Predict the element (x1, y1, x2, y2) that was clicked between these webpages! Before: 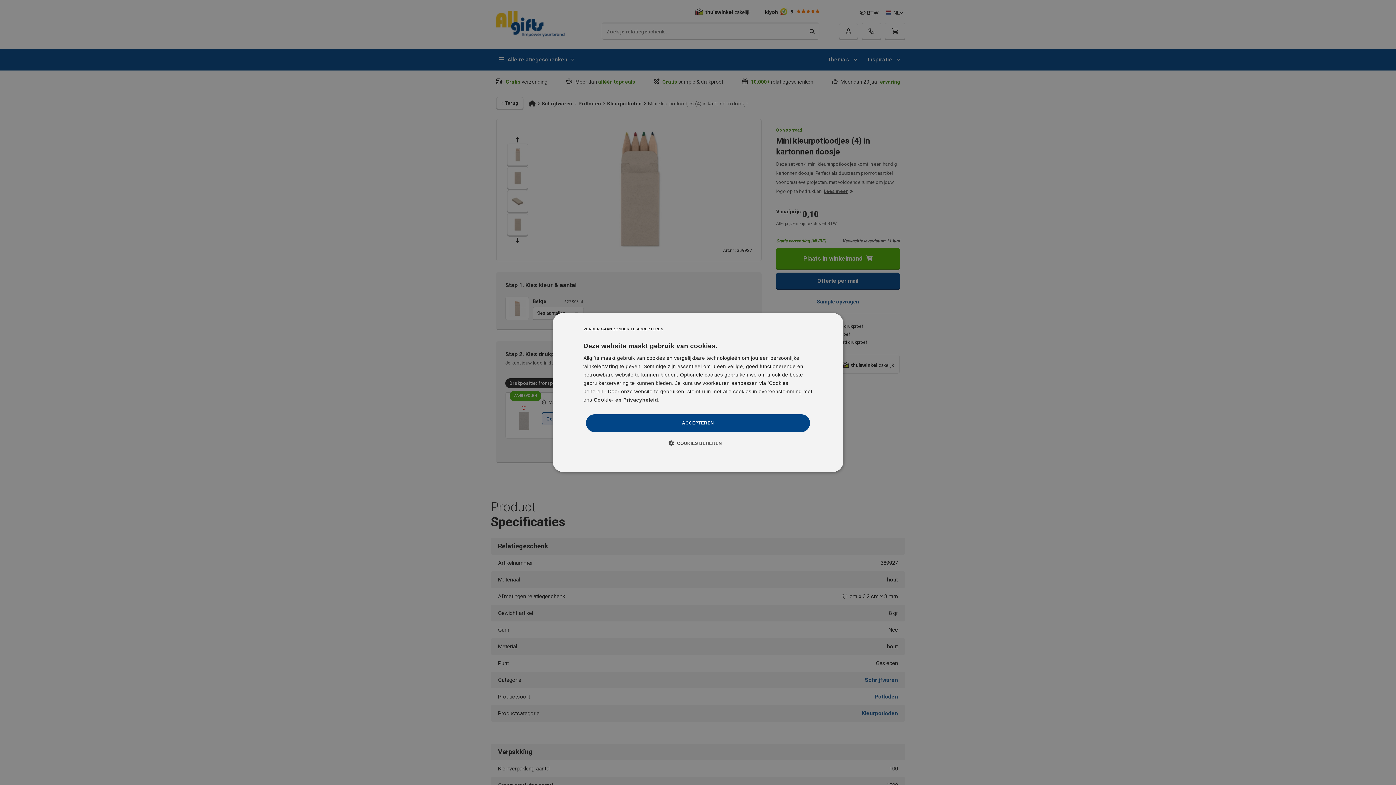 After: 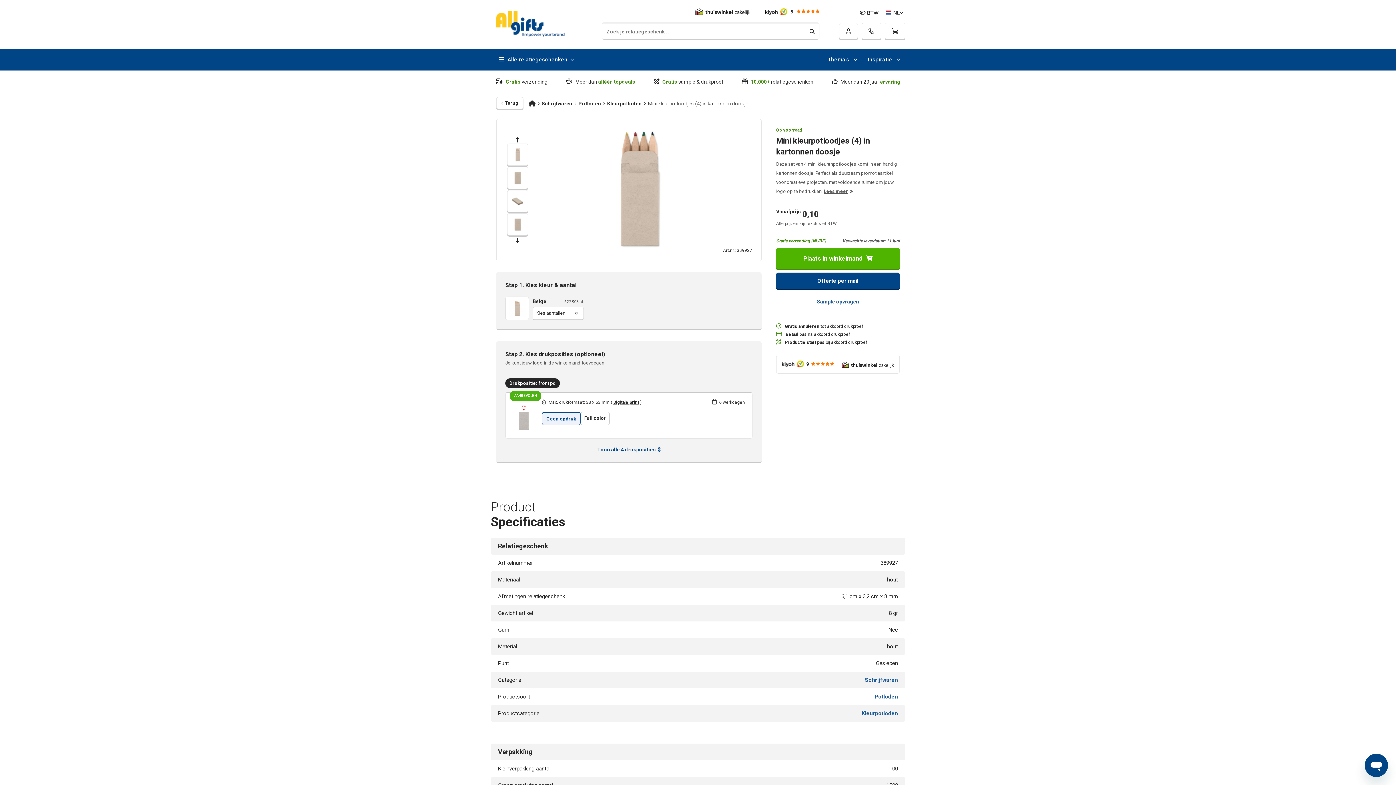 Action: bbox: (586, 414, 810, 432) label: ACCEPTEREN